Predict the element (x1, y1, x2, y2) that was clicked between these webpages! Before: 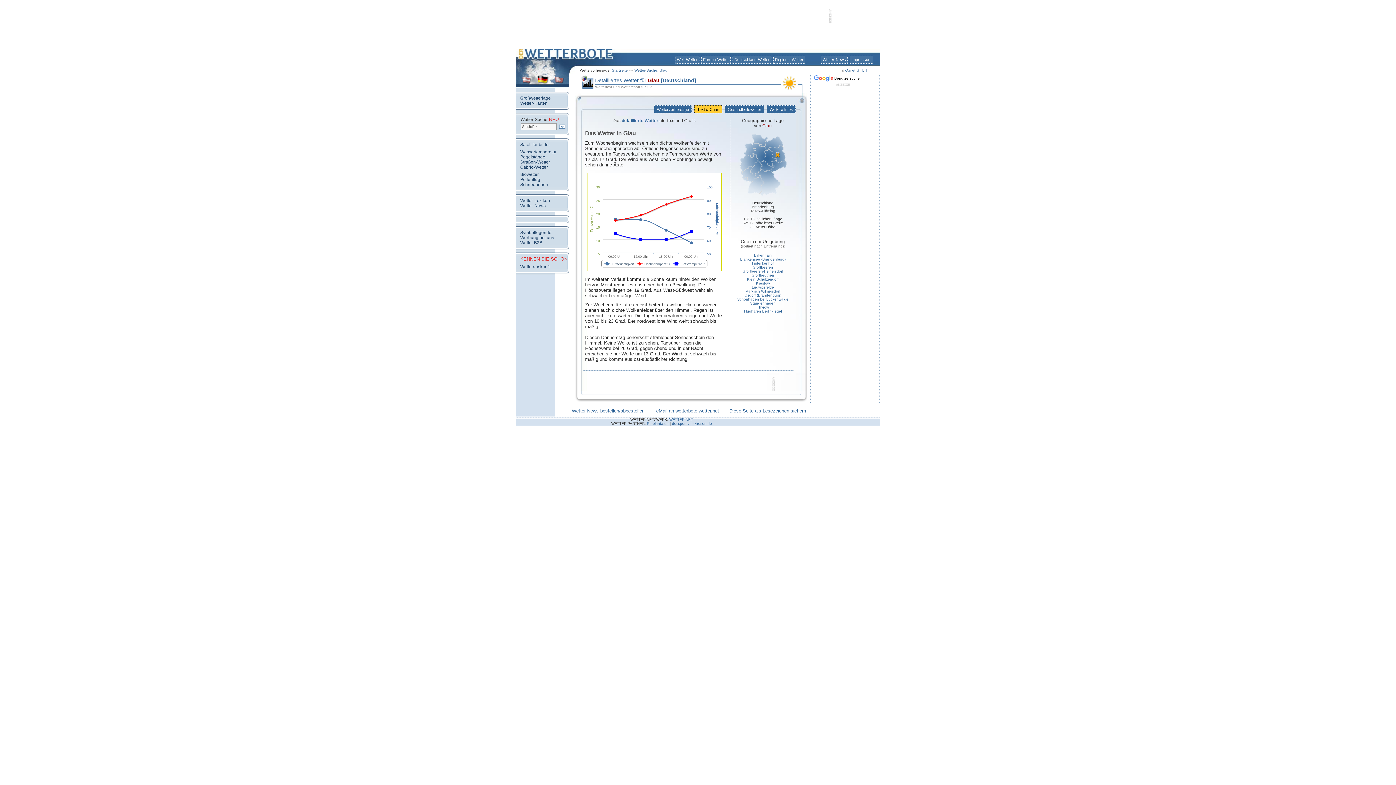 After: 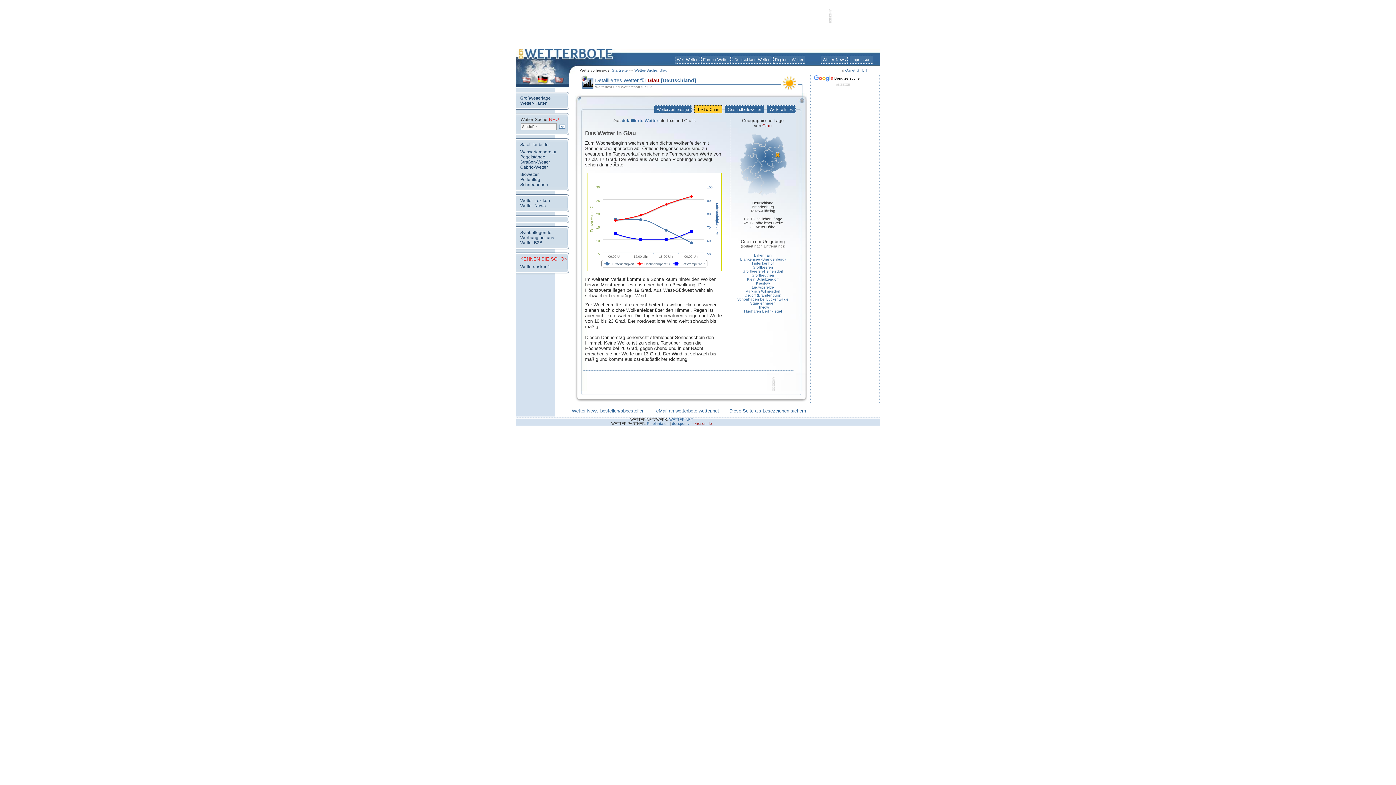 Action: bbox: (692, 421, 712, 425) label: skiresort.de